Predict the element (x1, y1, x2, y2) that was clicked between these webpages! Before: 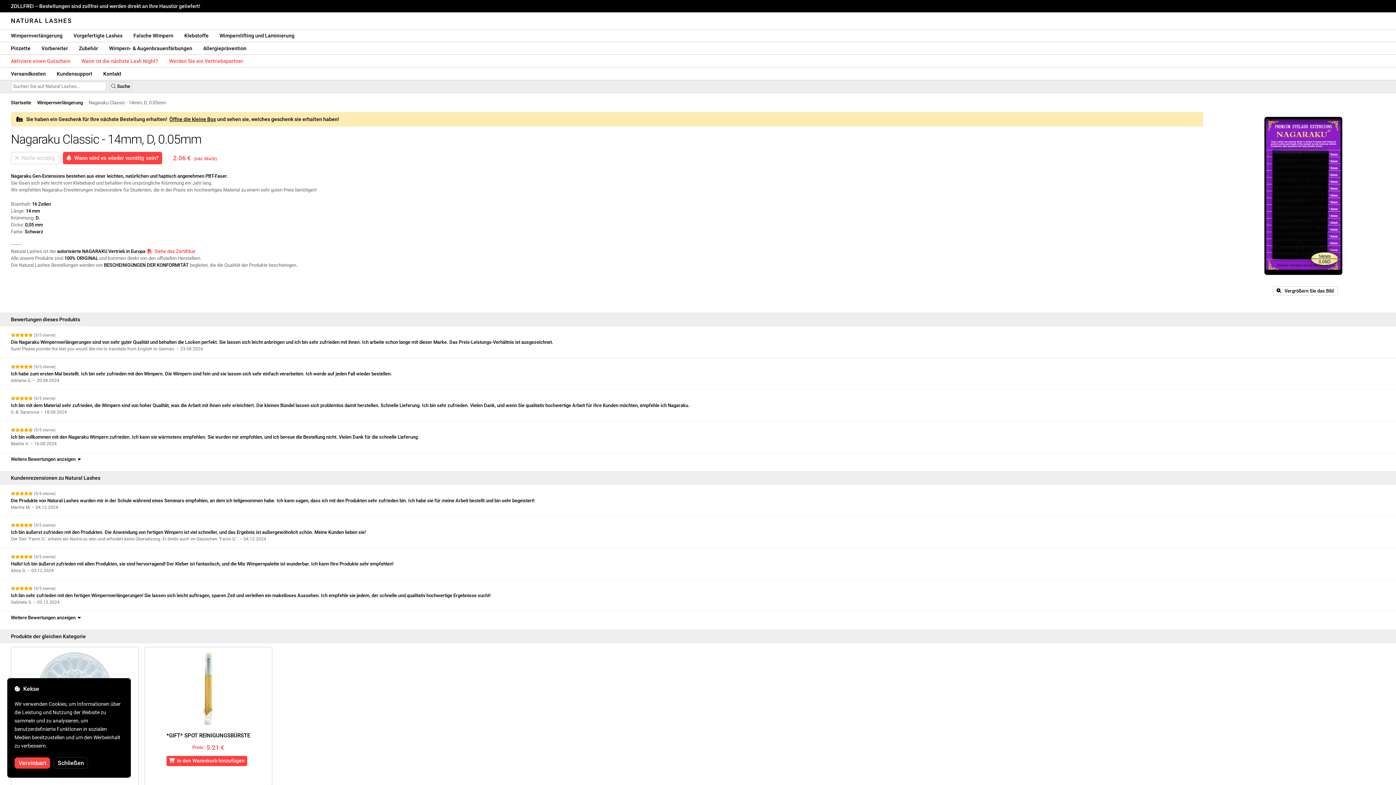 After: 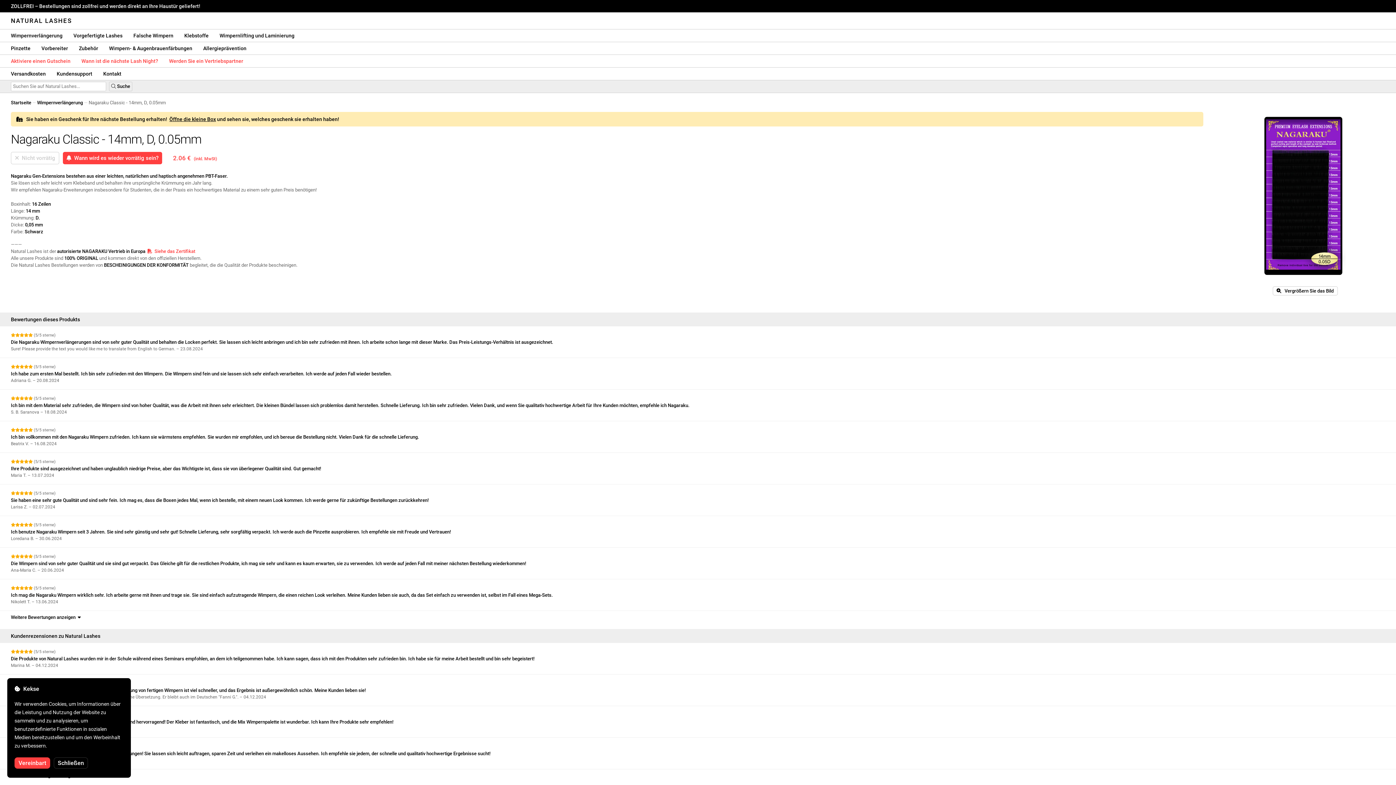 Action: label: Weitere Bewertungen anzeigen   bbox: (0, 453, 1396, 465)